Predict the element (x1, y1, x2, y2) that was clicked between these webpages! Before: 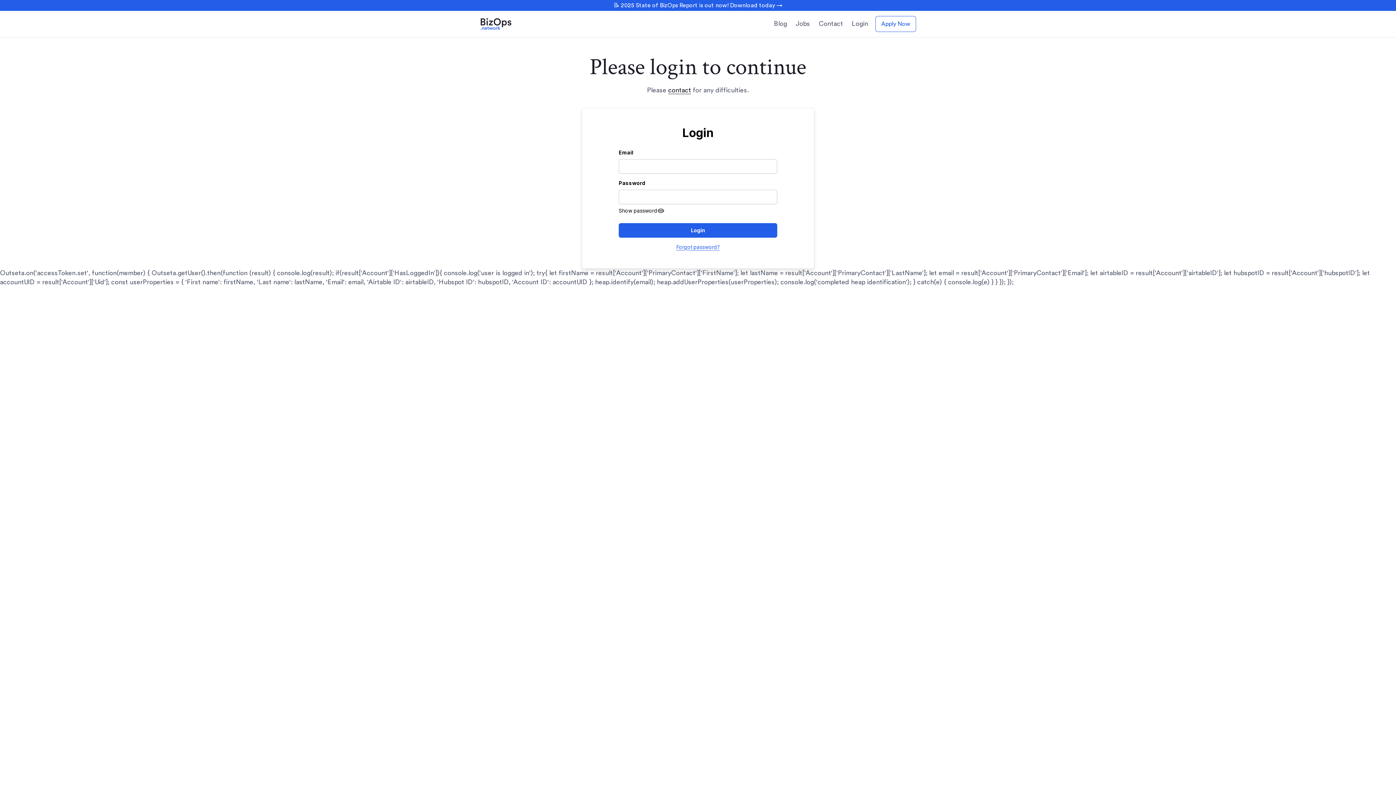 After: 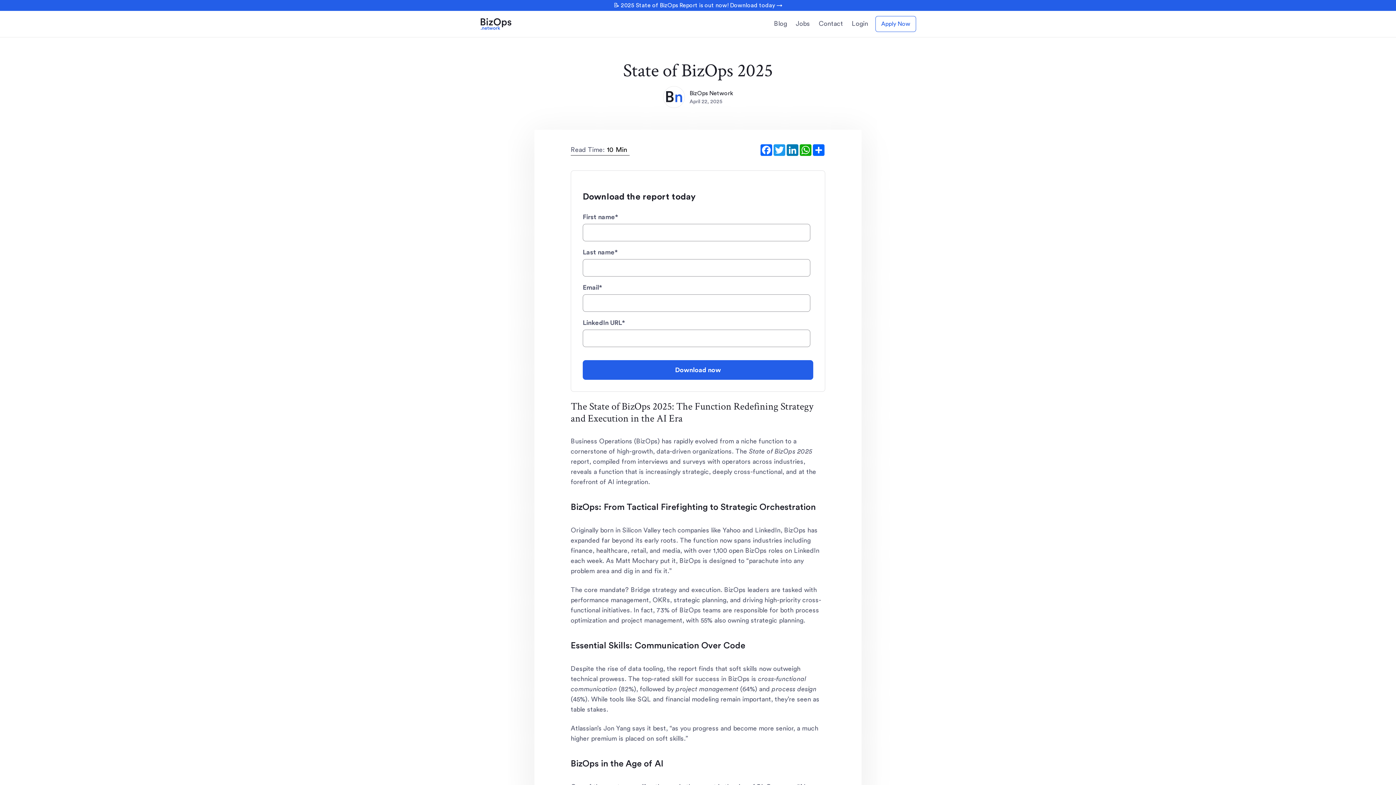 Action: bbox: (2, 1, 1393, 9) label: 📝 2025 State of BizOps Report is out now! Download today →